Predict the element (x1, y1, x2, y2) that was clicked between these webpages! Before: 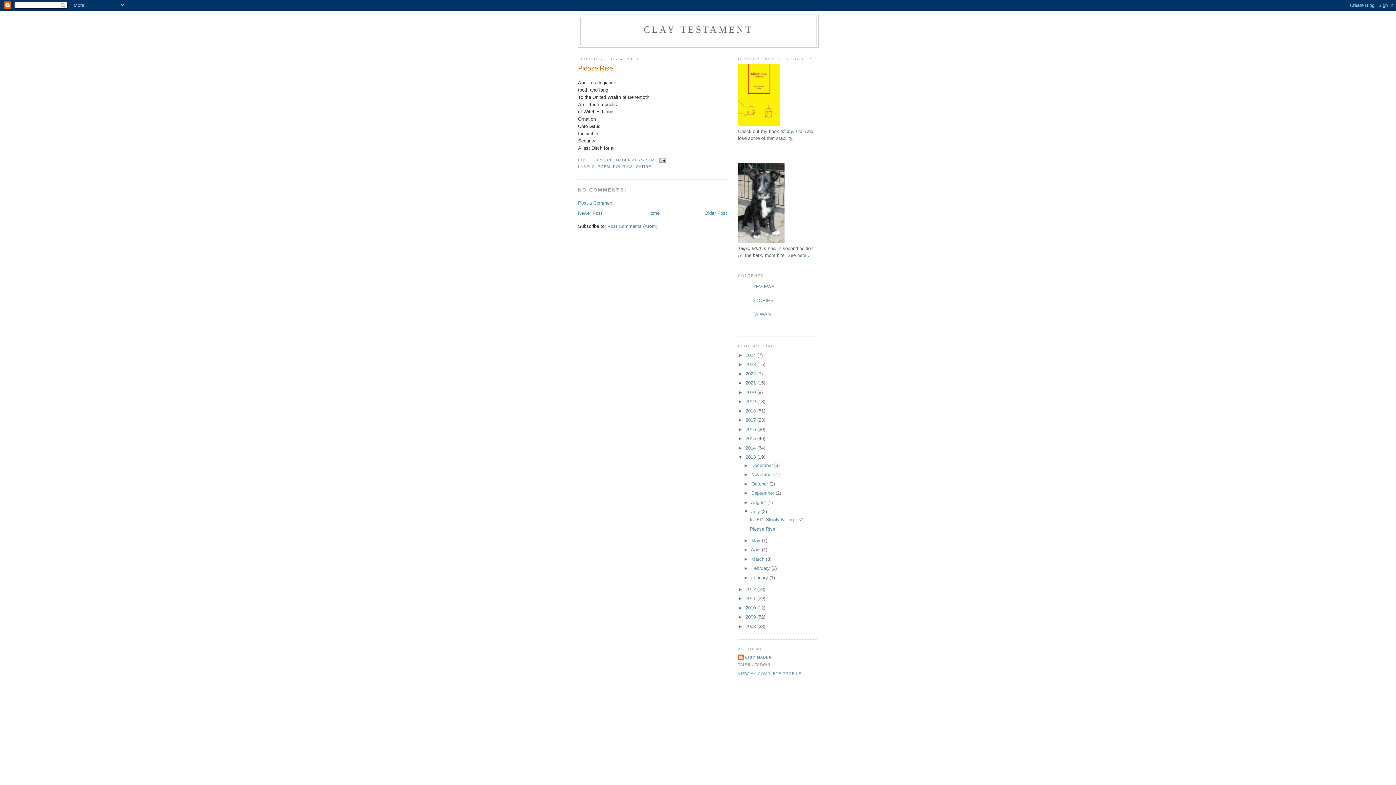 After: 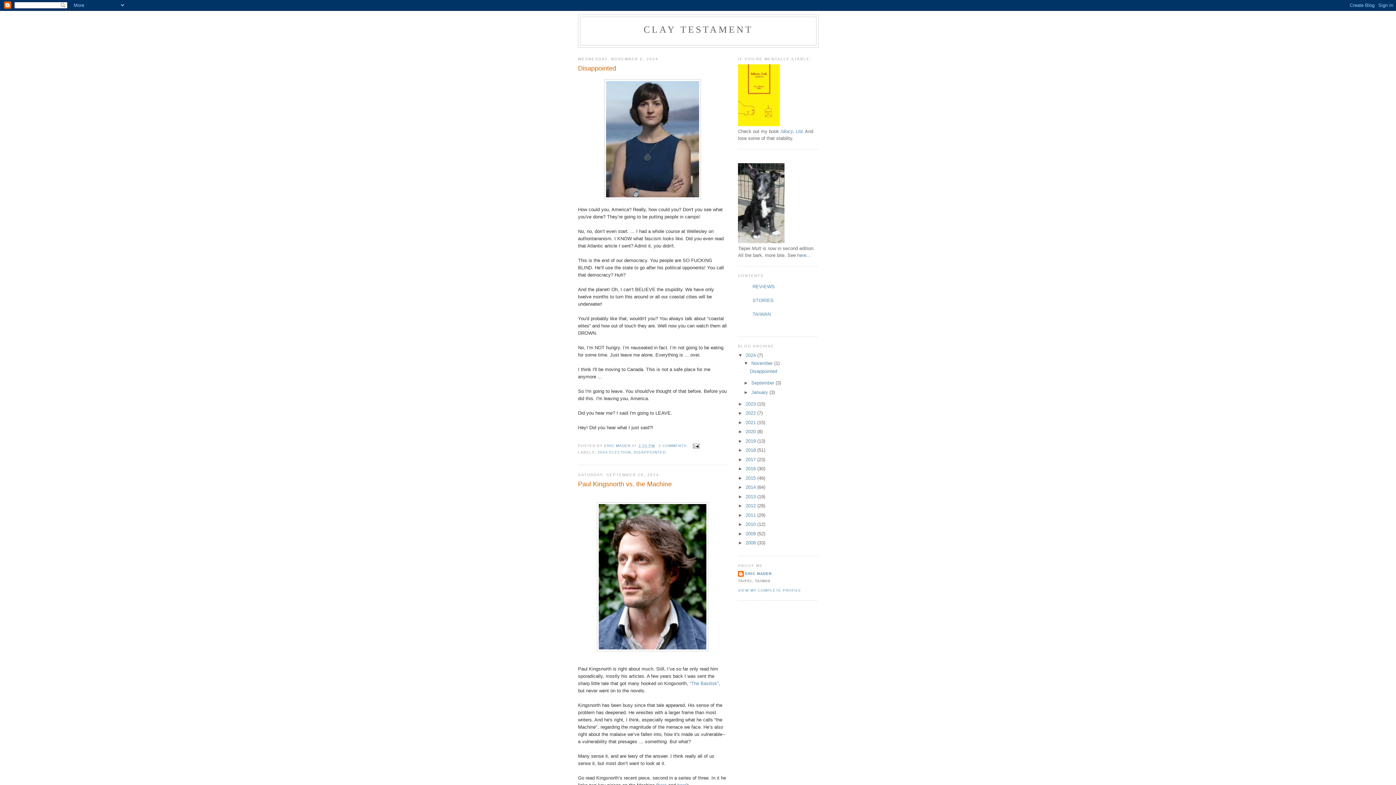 Action: bbox: (745, 352, 757, 358) label: 2024 